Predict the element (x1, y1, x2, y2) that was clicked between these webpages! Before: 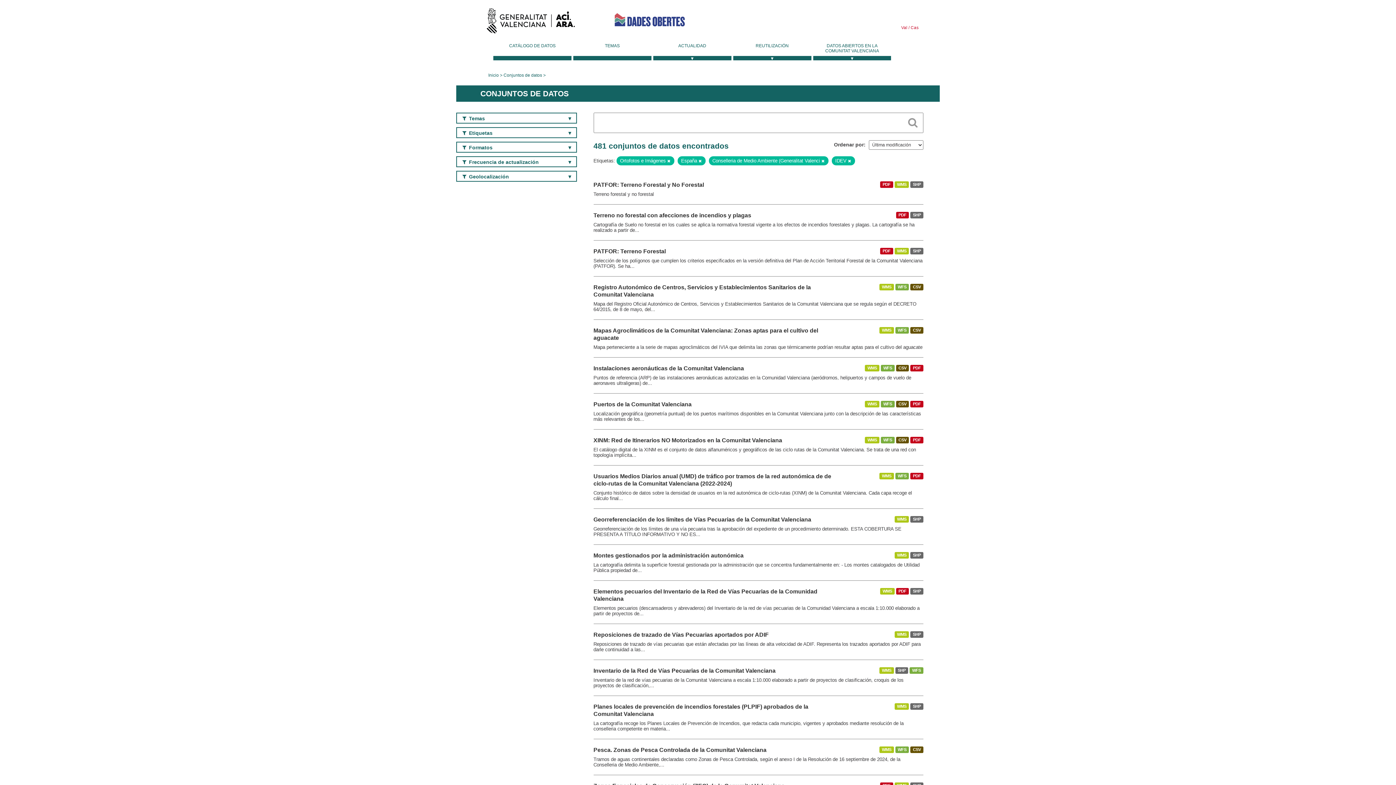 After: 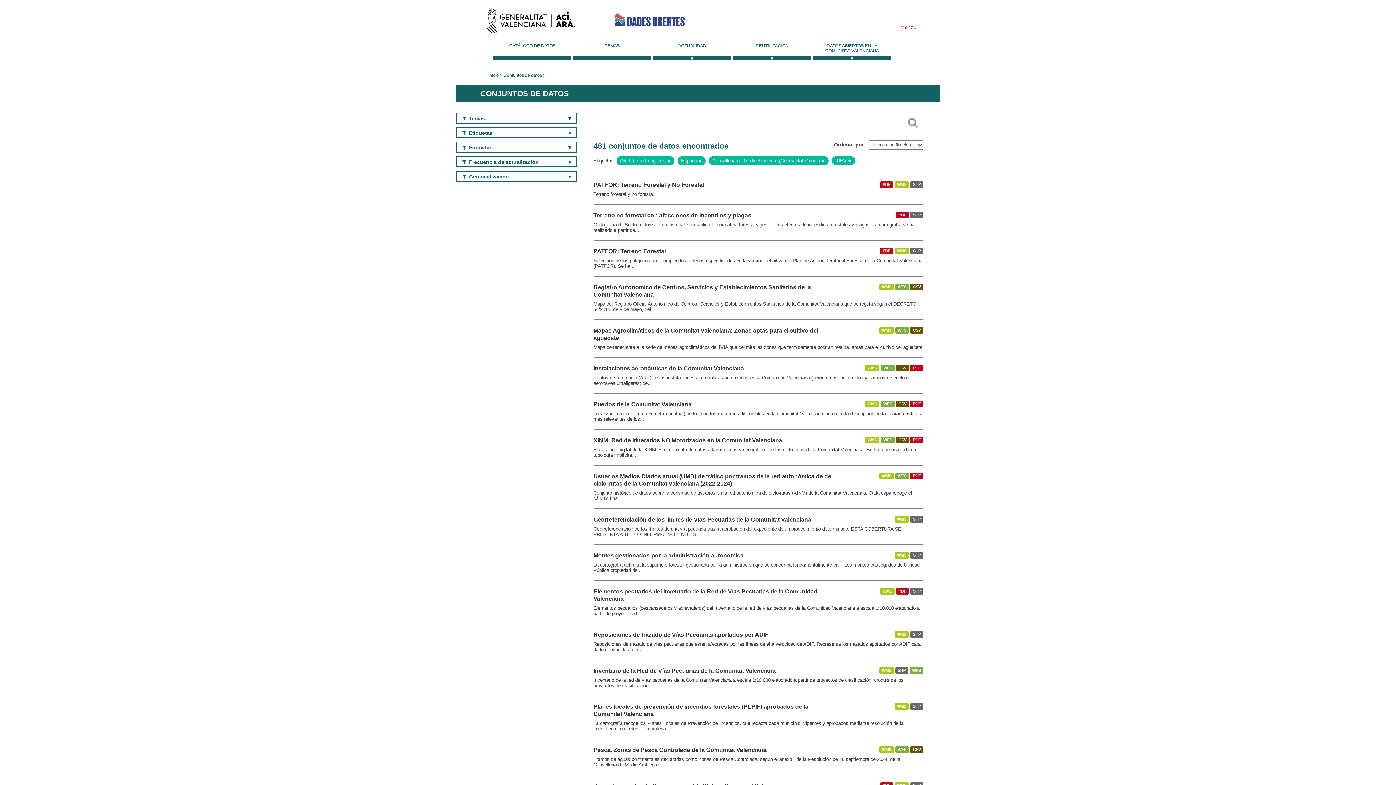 Action: bbox: (908, 117, 918, 124)